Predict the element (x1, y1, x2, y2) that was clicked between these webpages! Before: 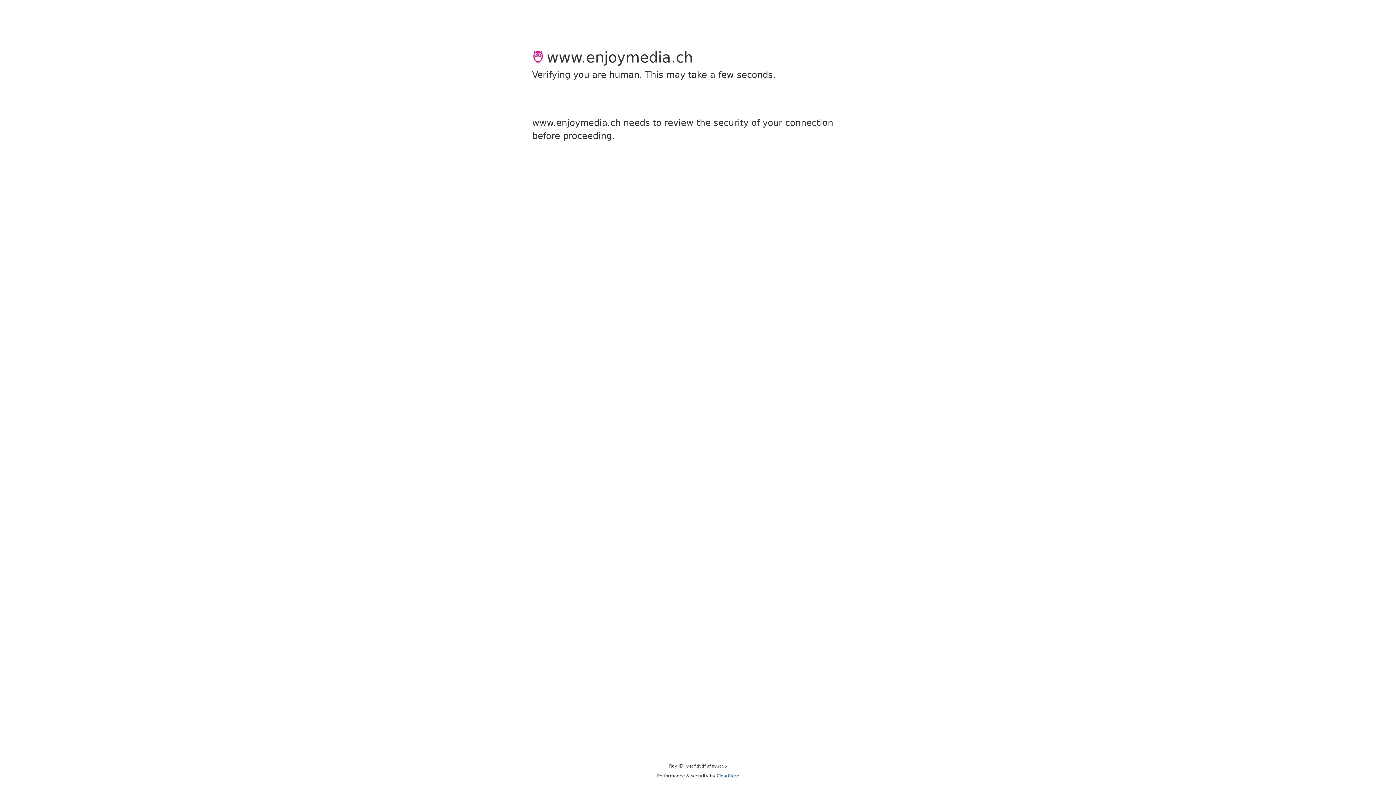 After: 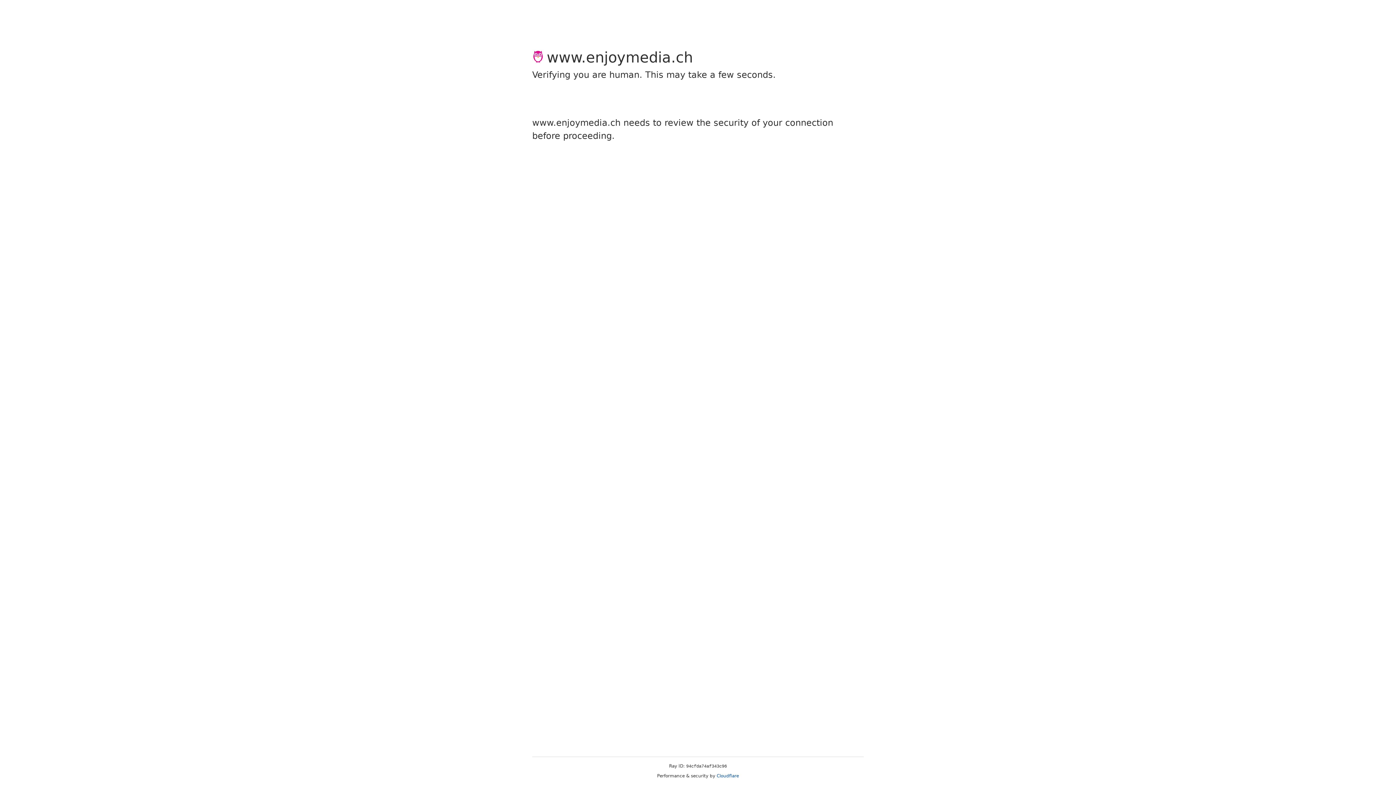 Action: label: Cloudflare bbox: (716, 773, 739, 778)